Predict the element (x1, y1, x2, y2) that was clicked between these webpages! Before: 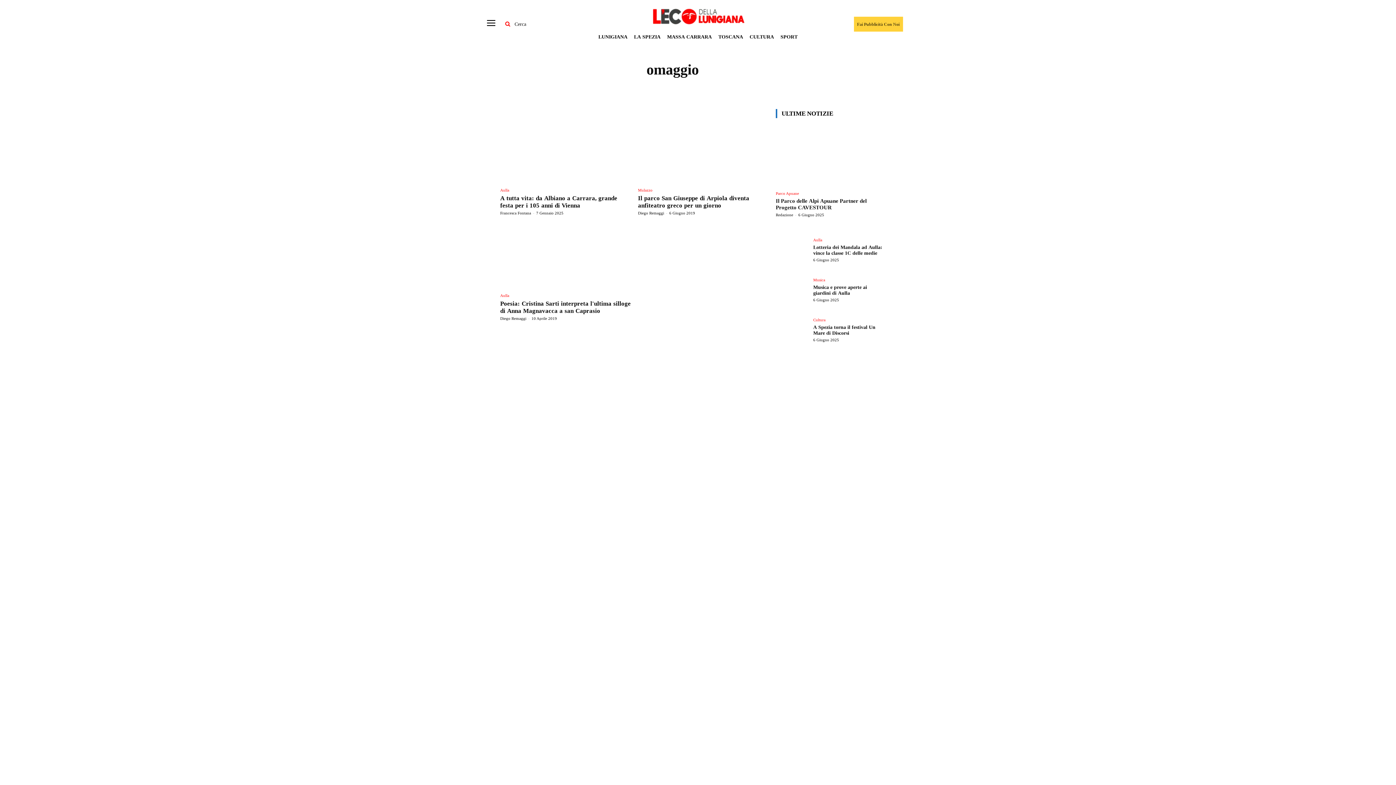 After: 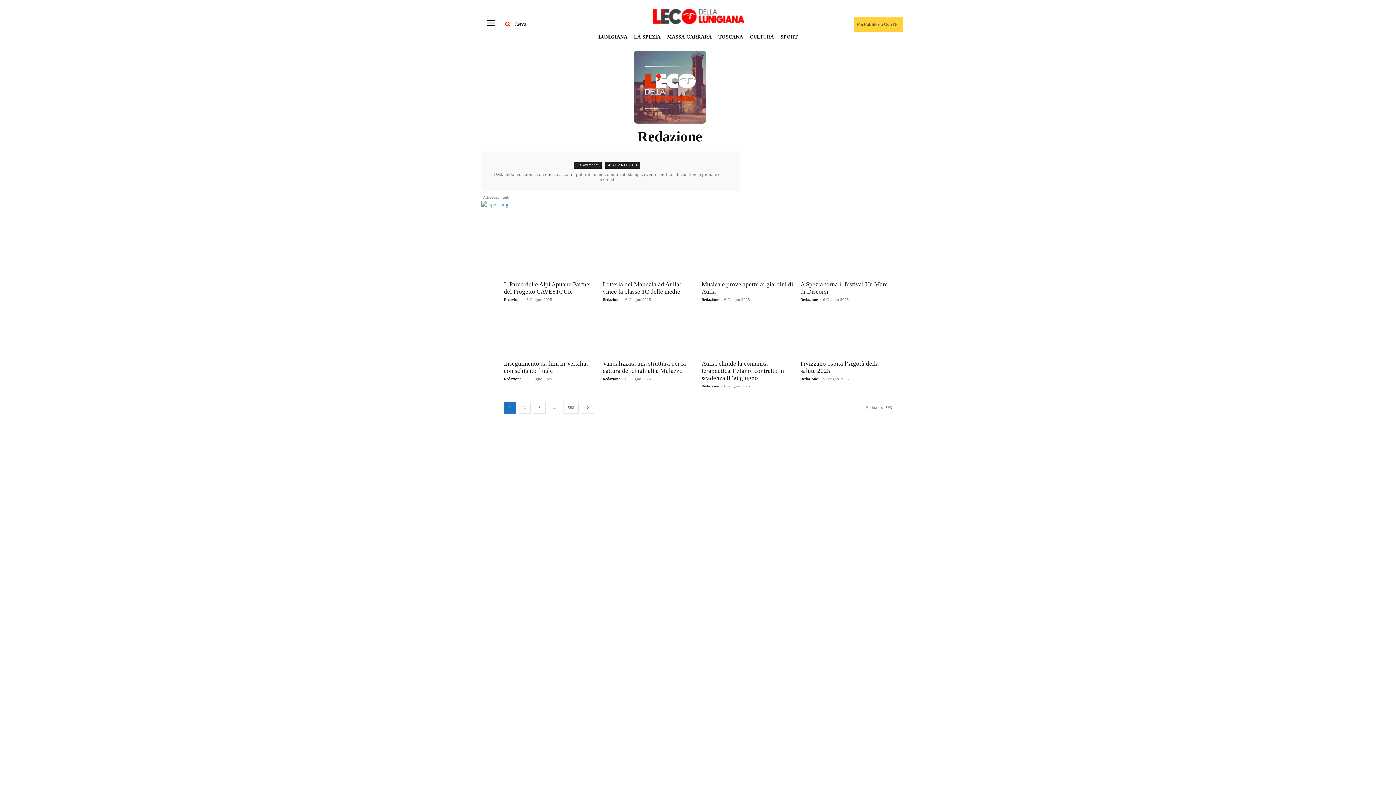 Action: bbox: (776, 212, 793, 217) label: Redazione